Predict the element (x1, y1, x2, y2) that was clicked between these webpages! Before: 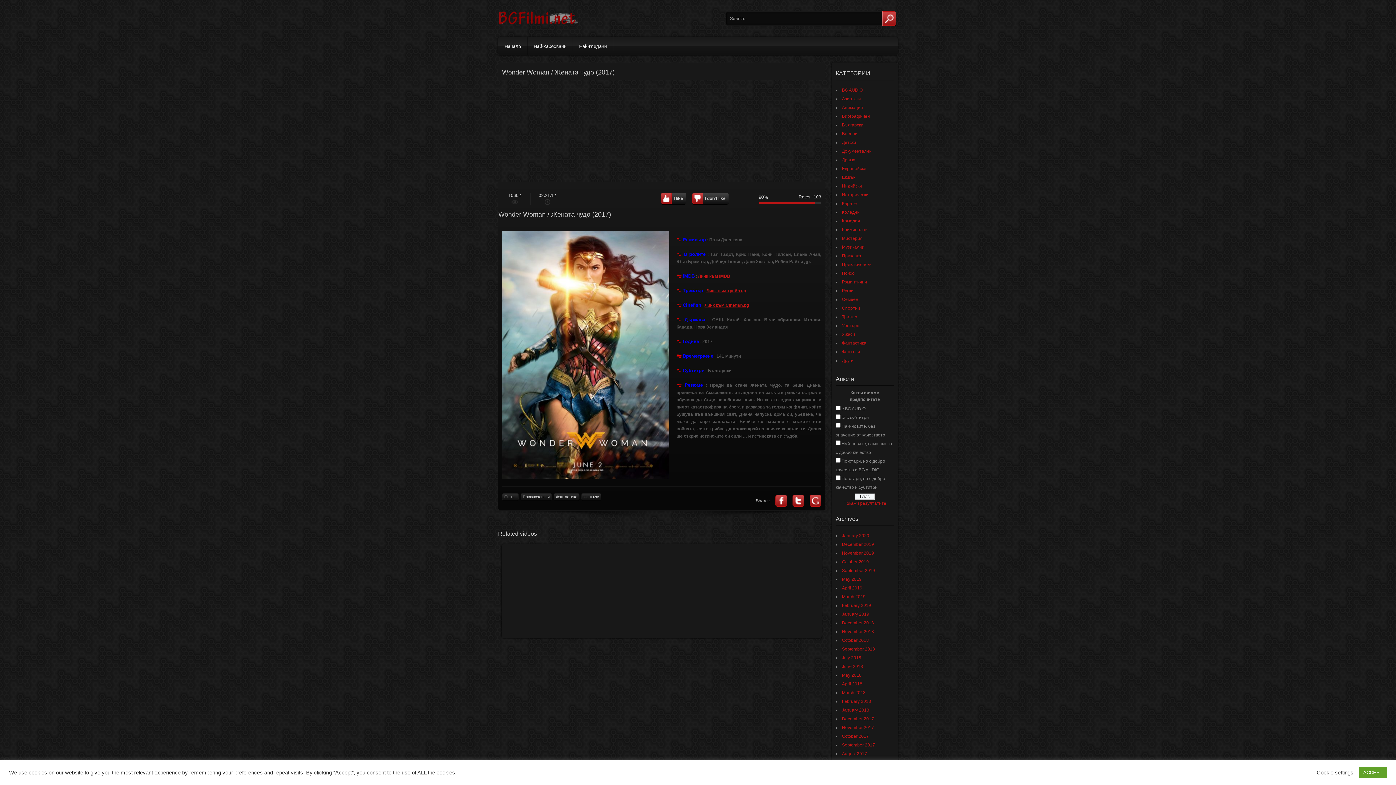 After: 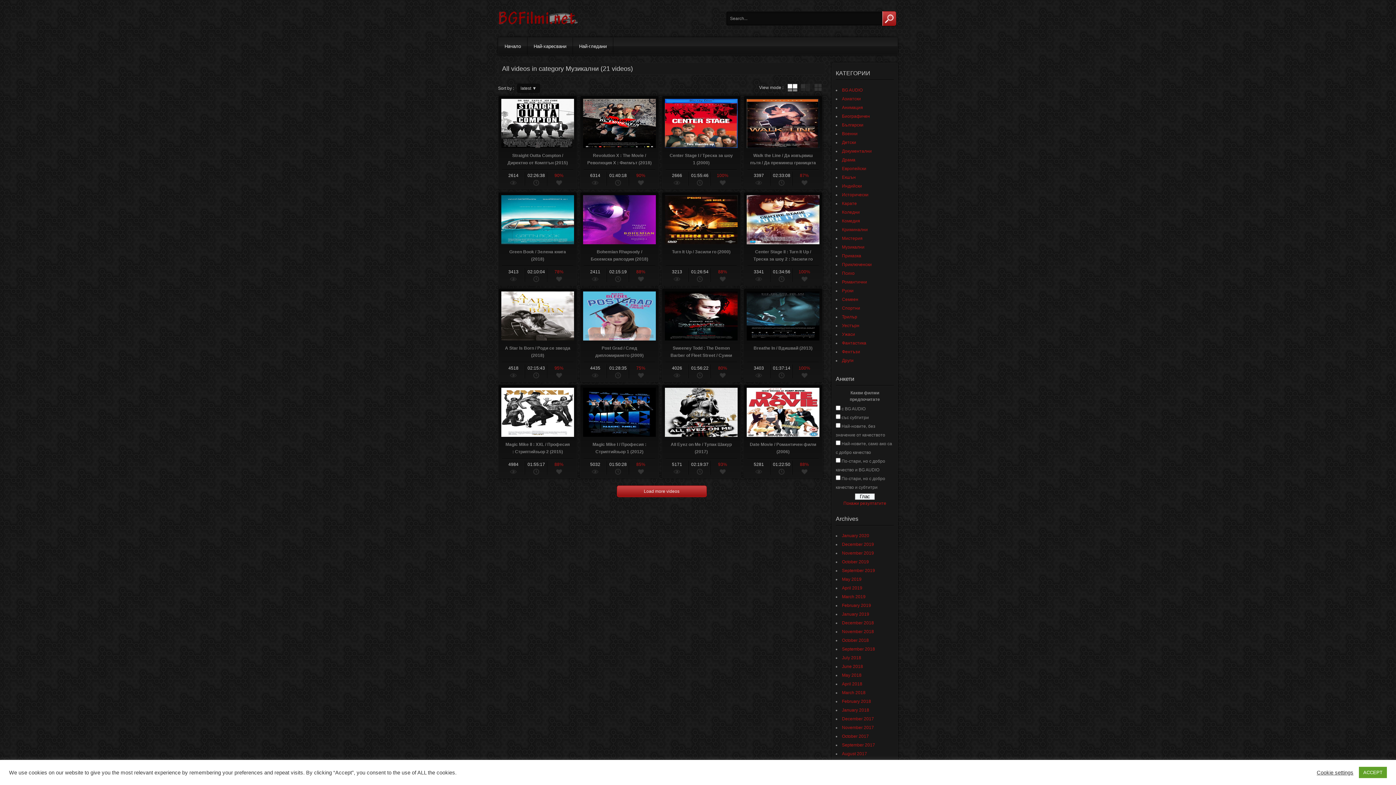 Action: label: Музикални bbox: (842, 244, 864, 249)